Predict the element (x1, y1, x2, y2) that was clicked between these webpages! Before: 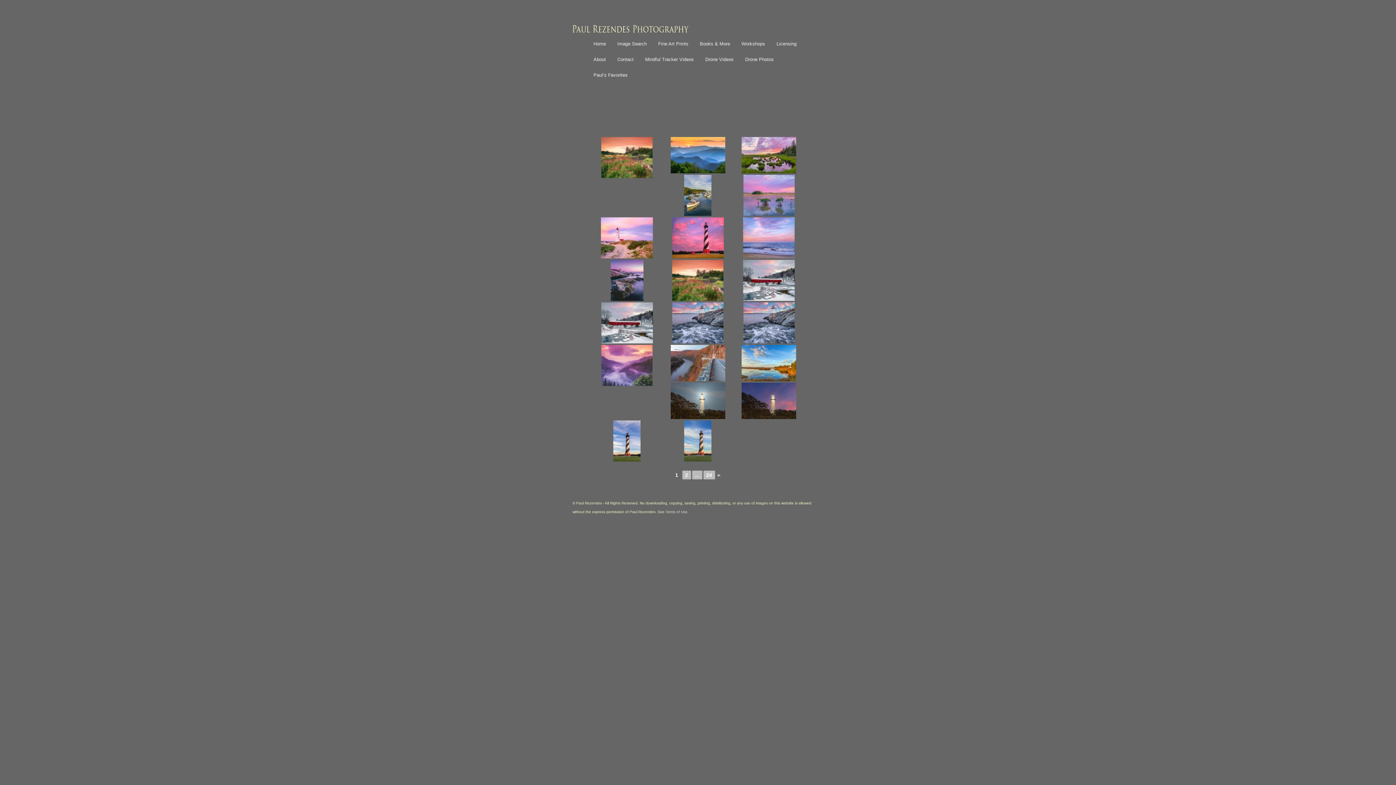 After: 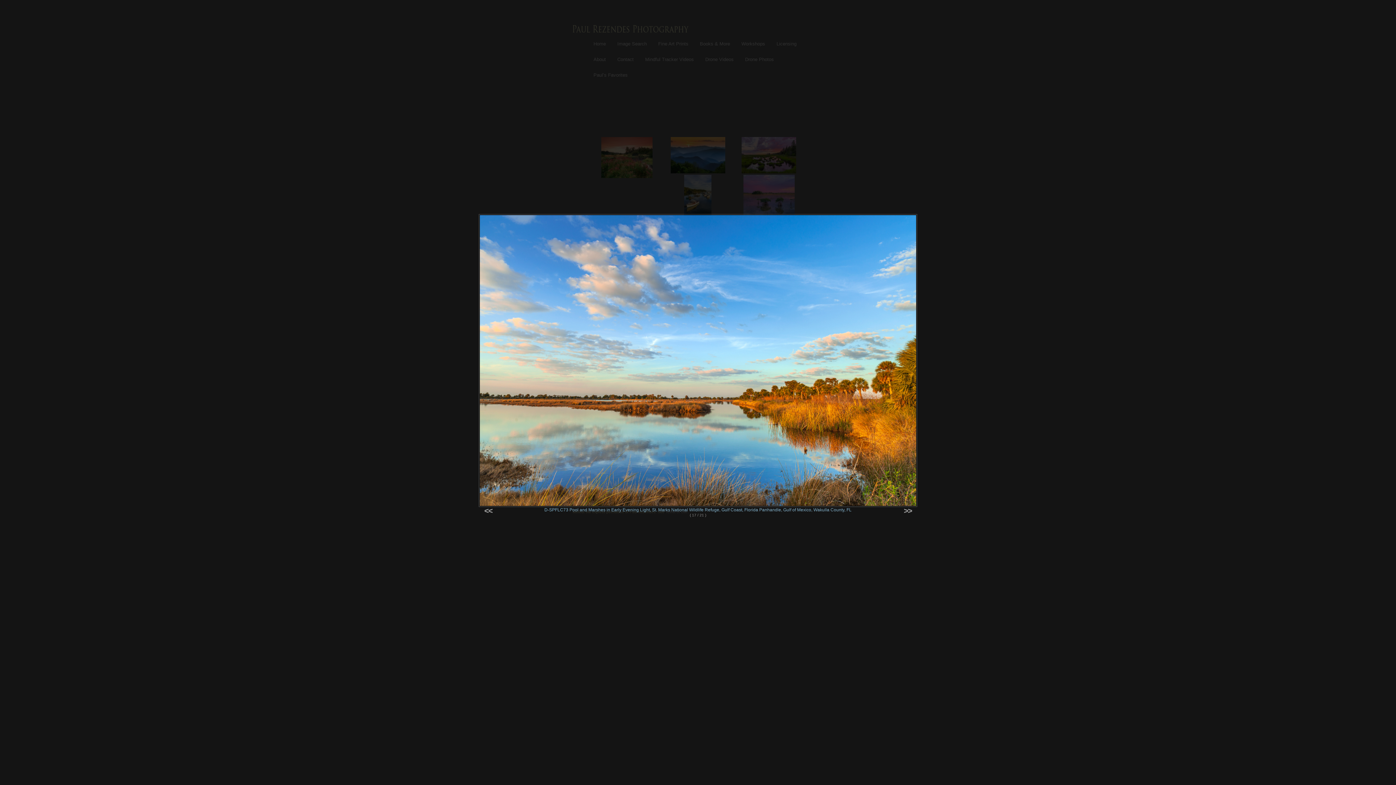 Action: bbox: (734, 345, 803, 381)